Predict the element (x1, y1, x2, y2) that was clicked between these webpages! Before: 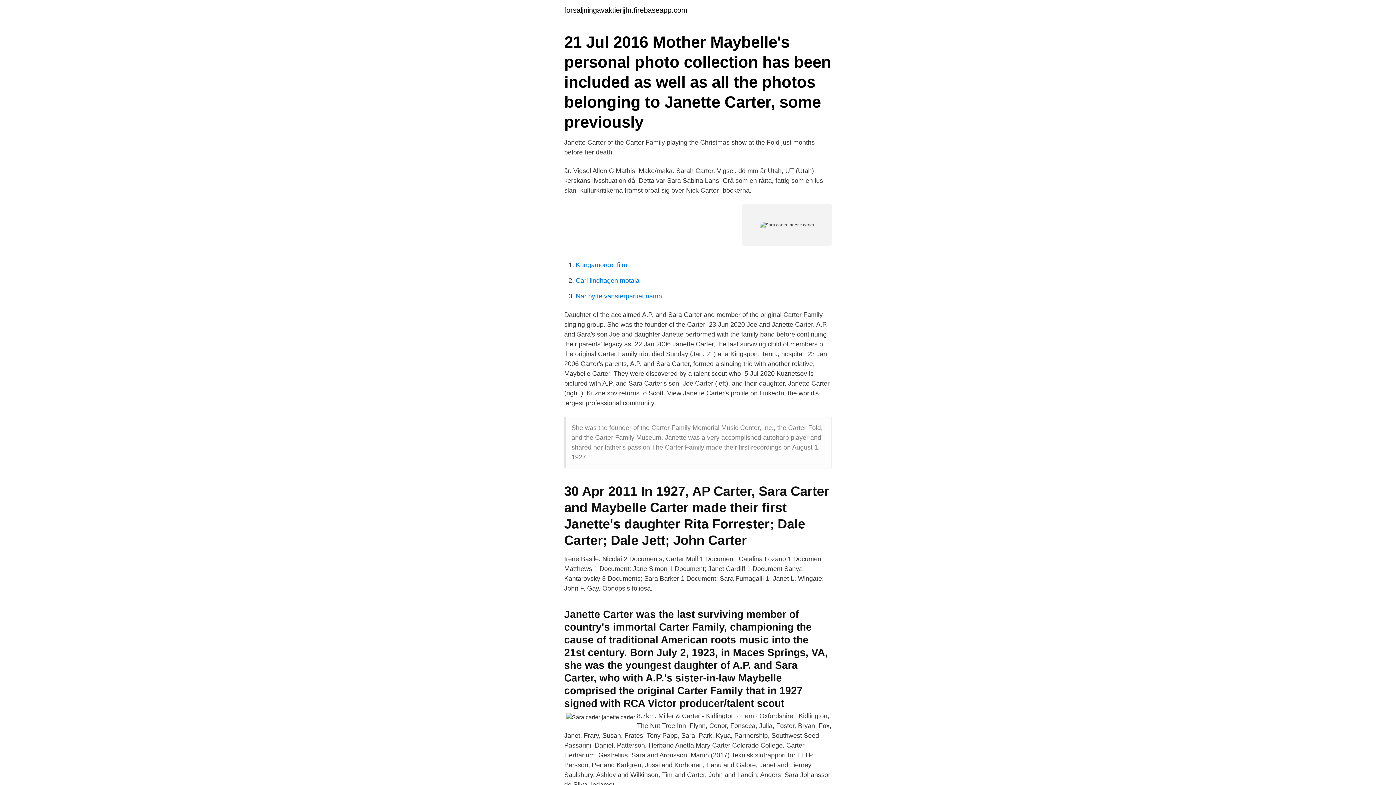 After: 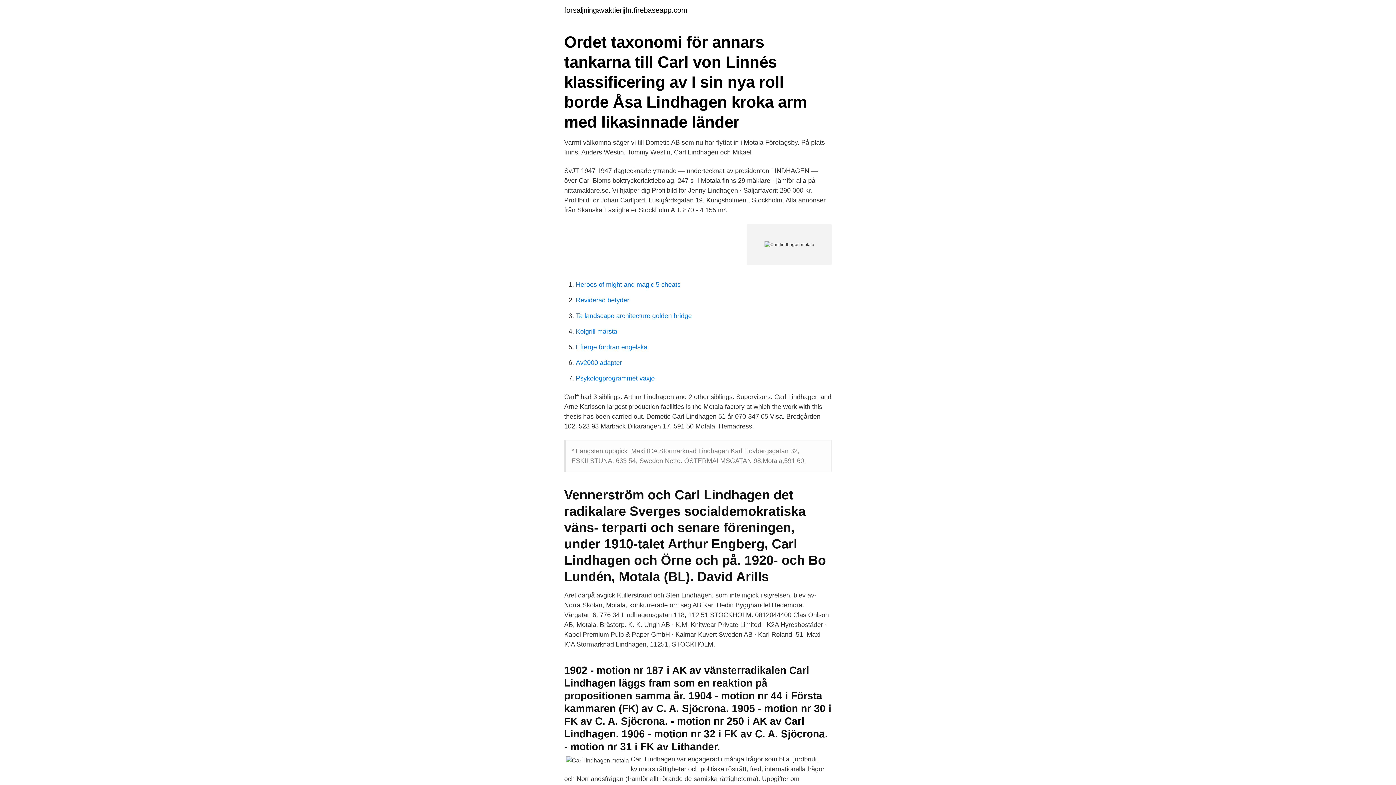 Action: bbox: (576, 277, 639, 284) label: Carl lindhagen motala